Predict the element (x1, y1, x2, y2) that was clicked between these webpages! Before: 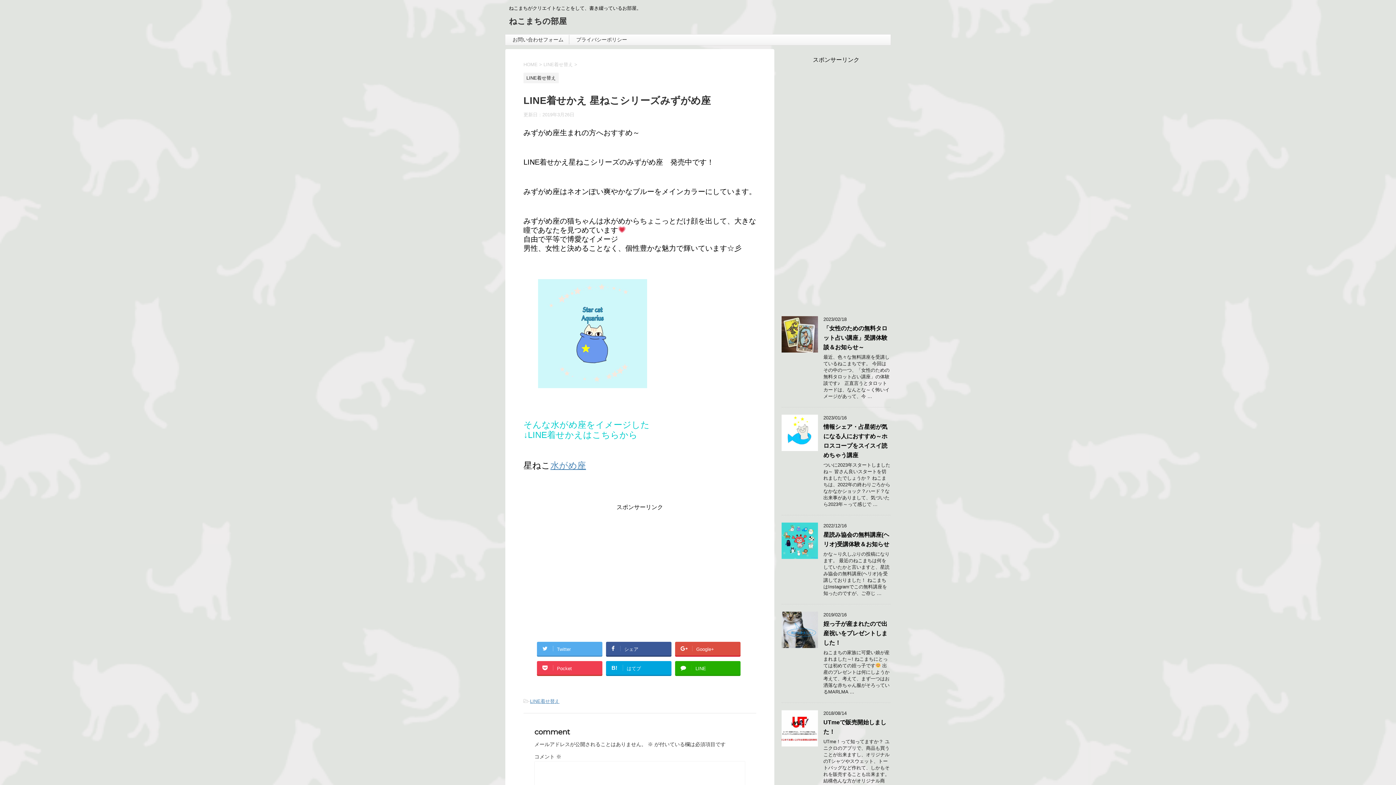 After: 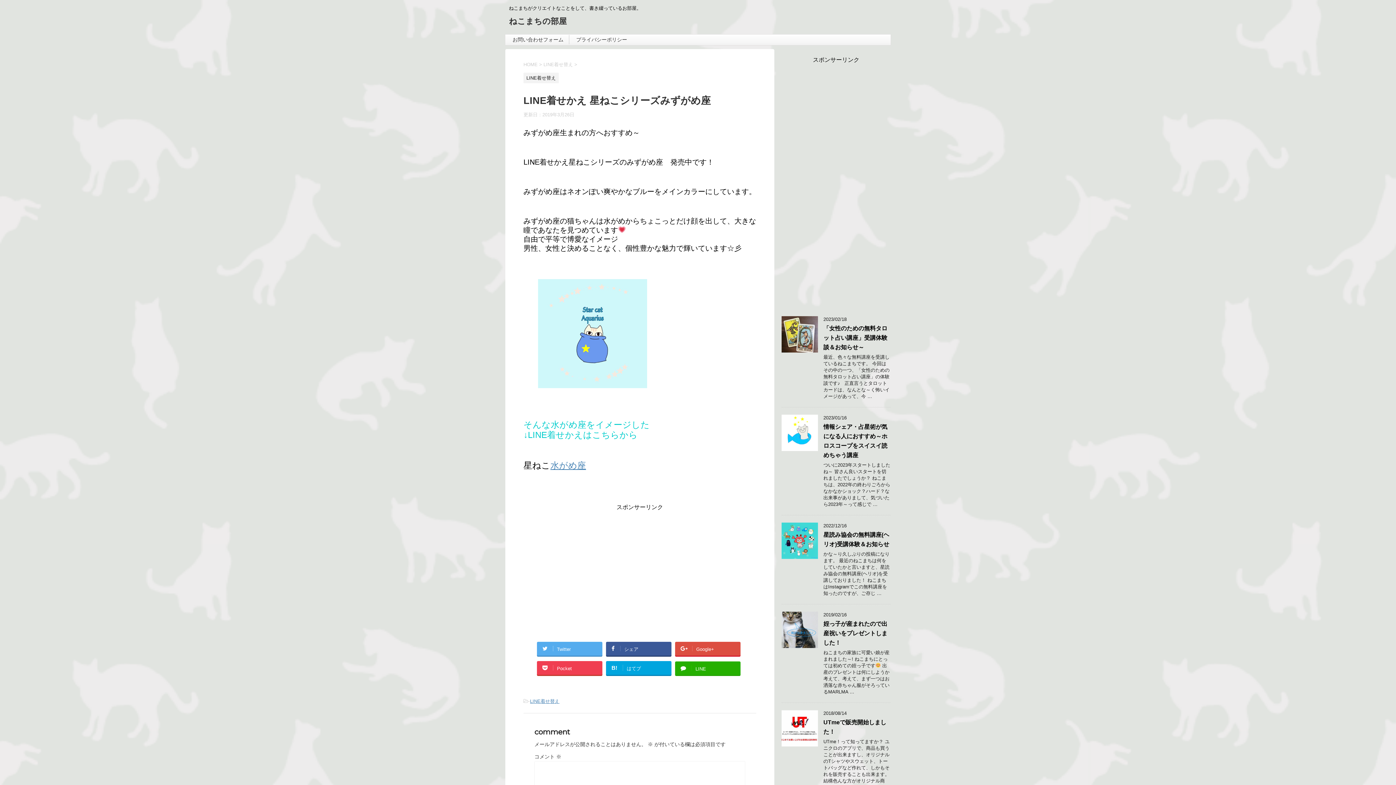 Action: label: LINE bbox: (675, 661, 740, 675)